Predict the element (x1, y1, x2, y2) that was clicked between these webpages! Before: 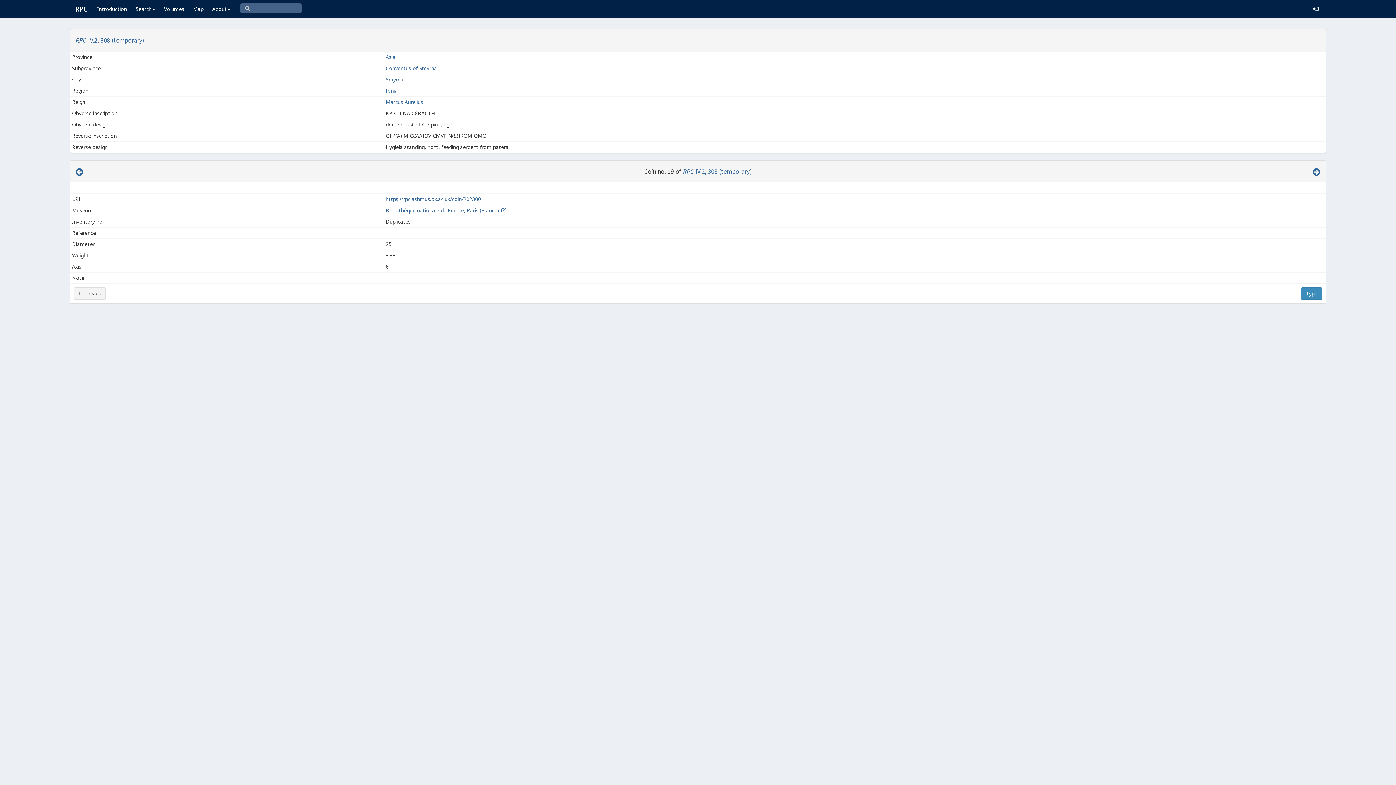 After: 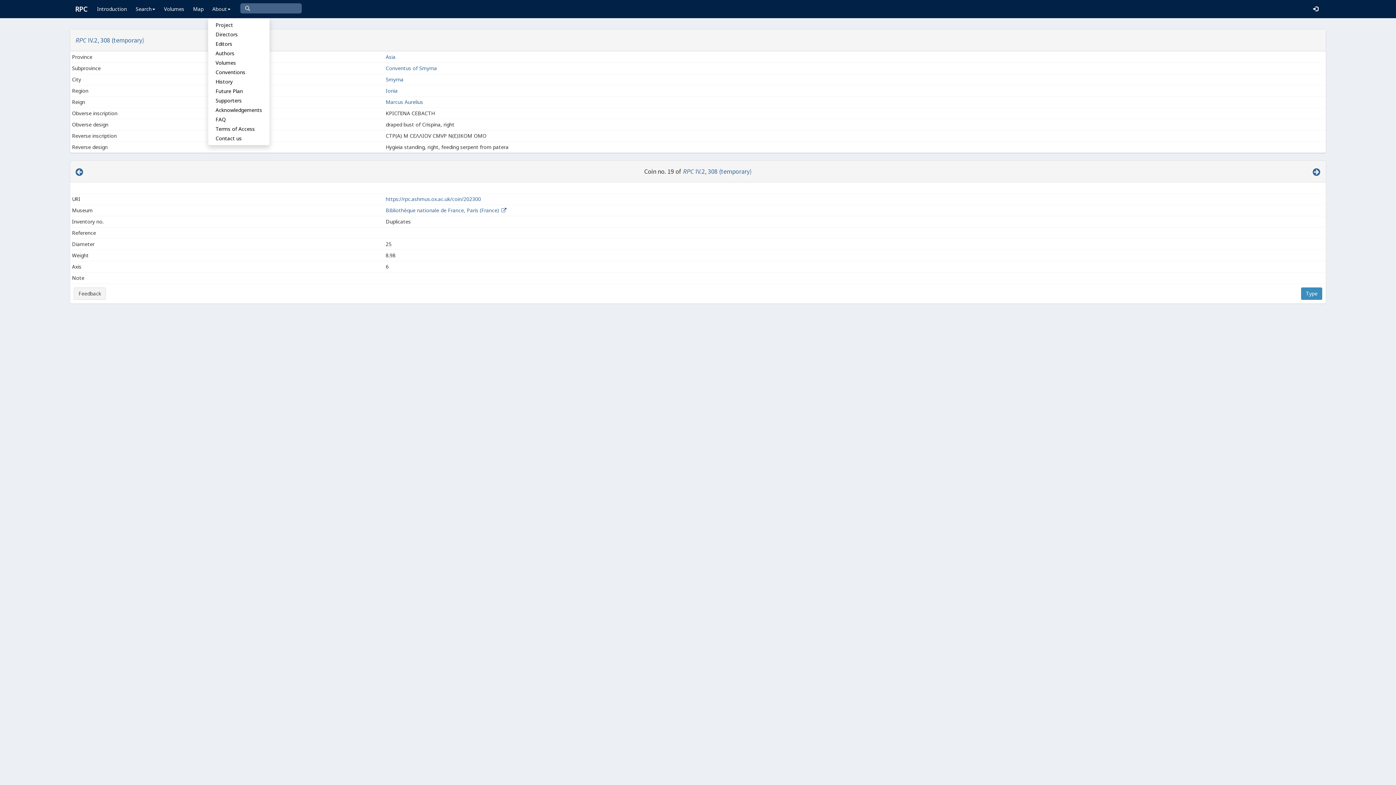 Action: label: About bbox: (208, 0, 234, 18)